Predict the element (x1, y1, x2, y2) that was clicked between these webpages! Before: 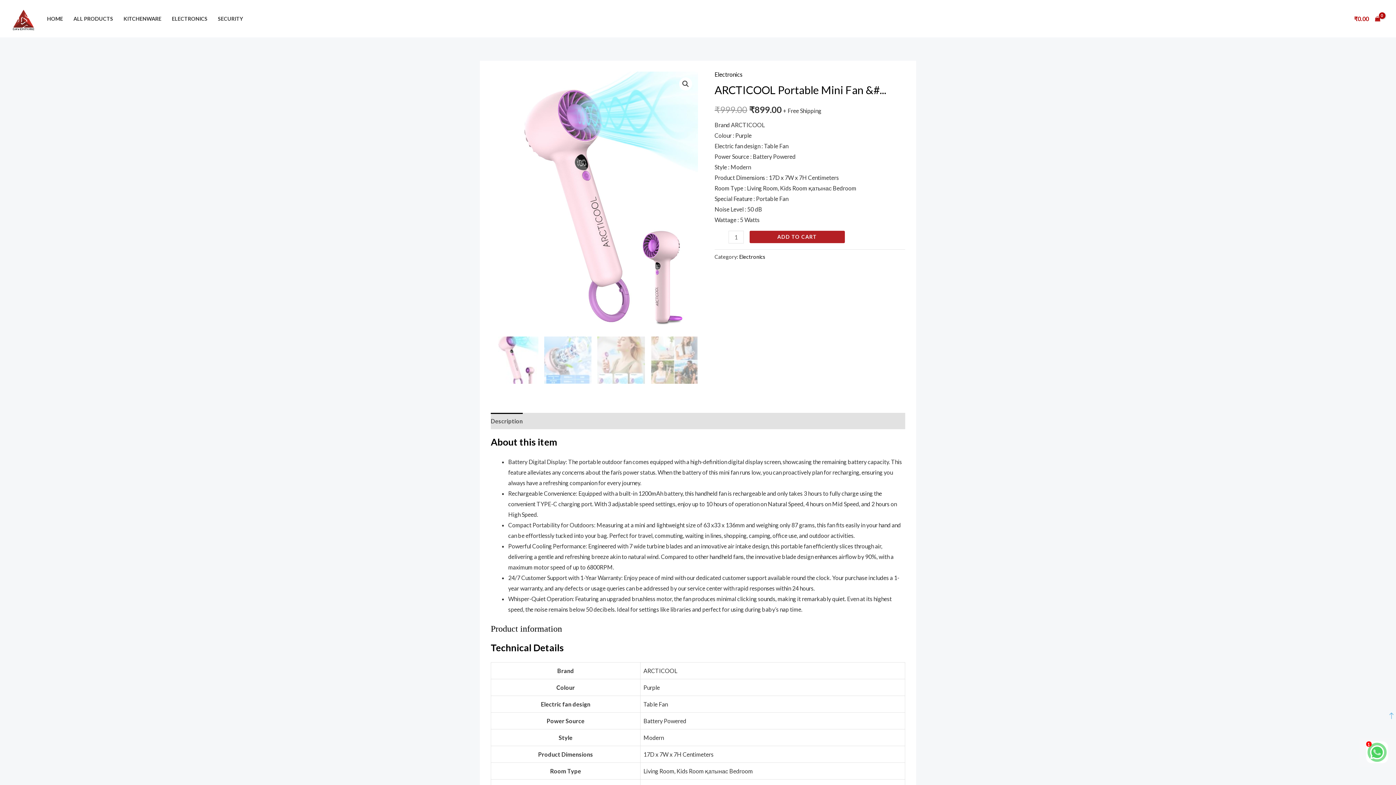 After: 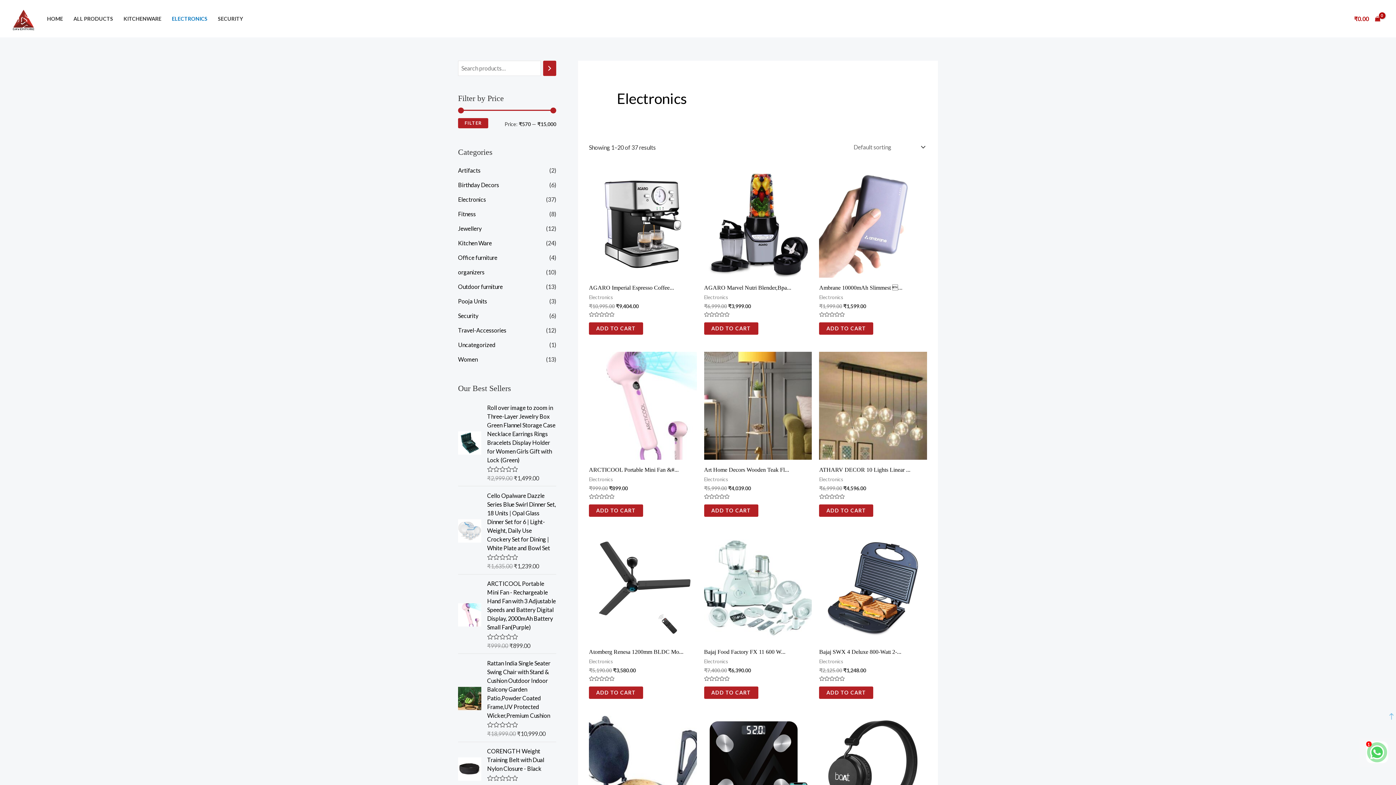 Action: label: Electronics bbox: (714, 70, 742, 77)